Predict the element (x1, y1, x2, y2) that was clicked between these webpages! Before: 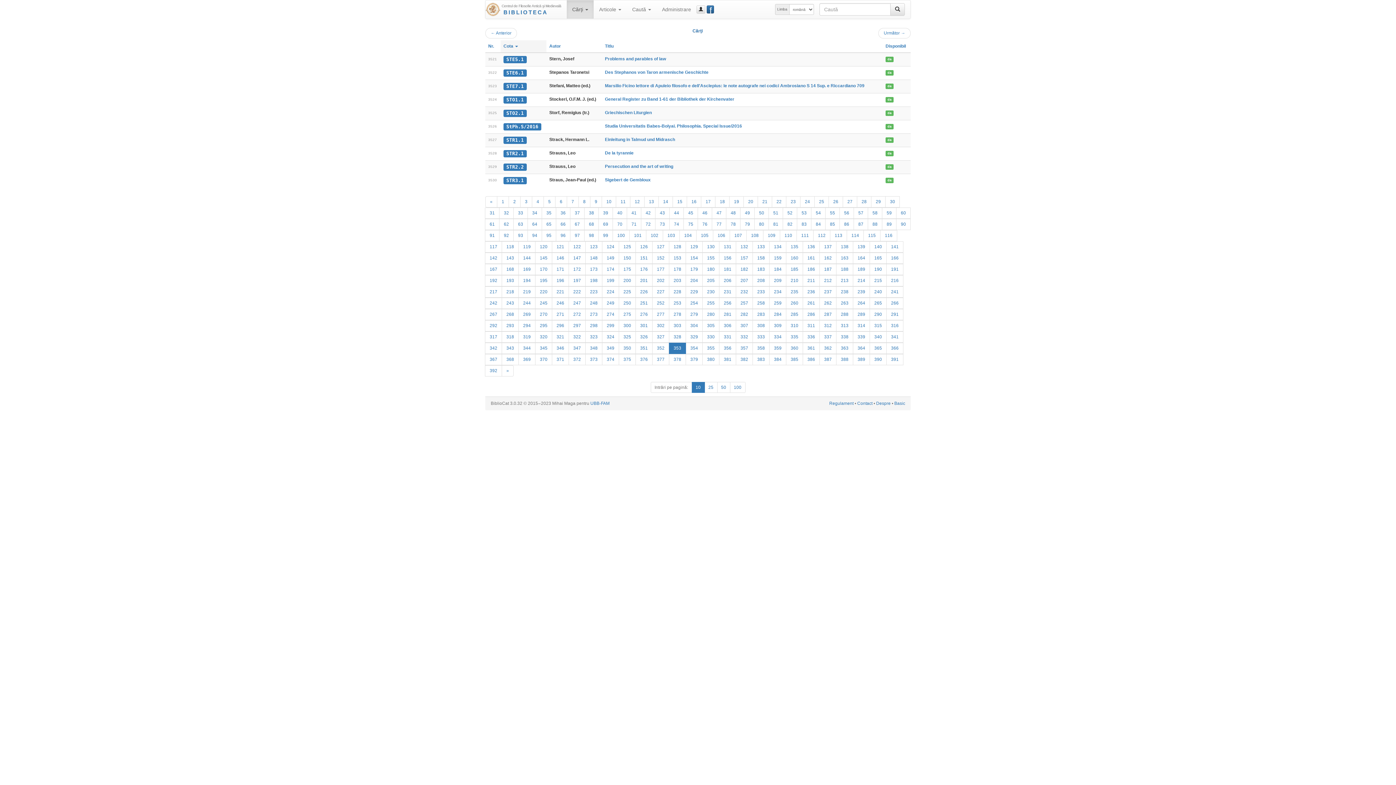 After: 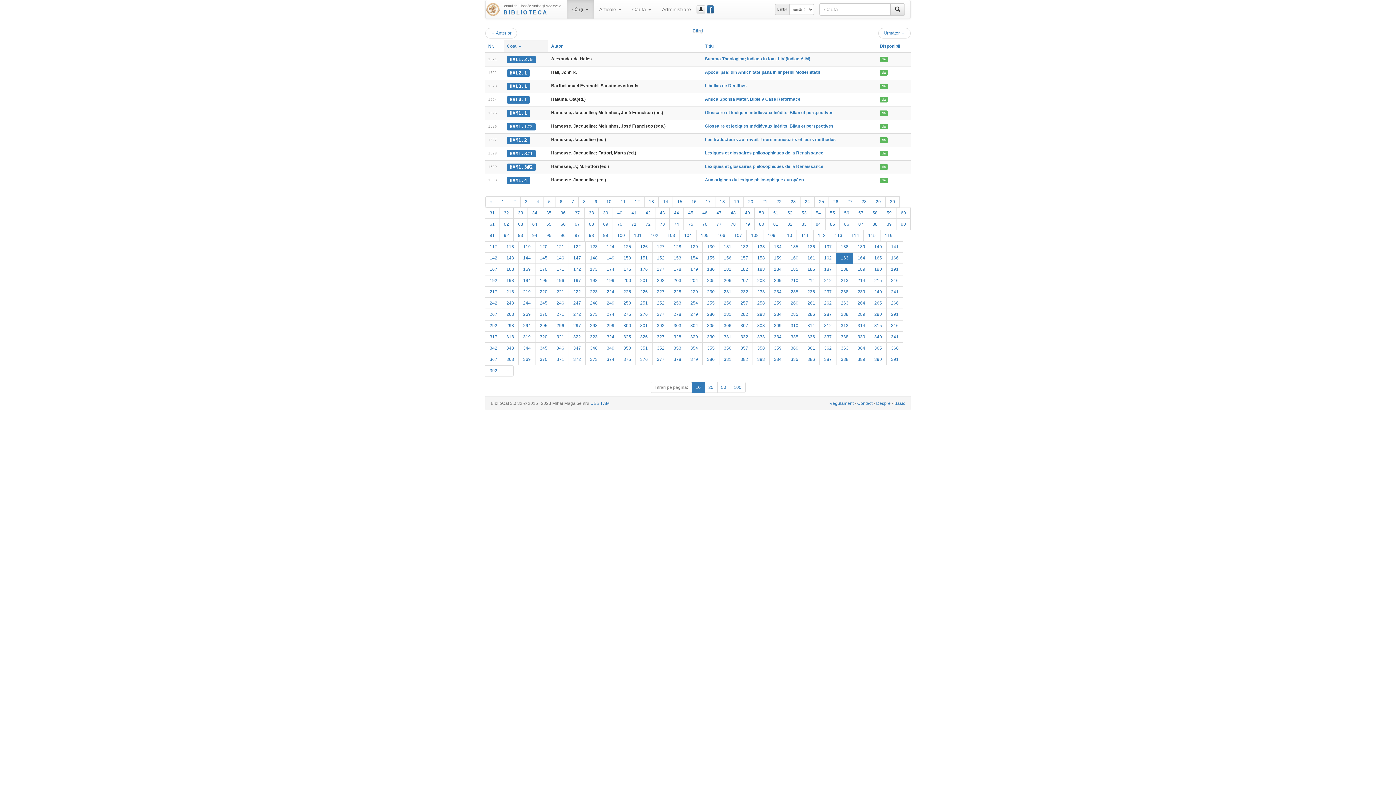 Action: bbox: (836, 252, 853, 264) label: 163